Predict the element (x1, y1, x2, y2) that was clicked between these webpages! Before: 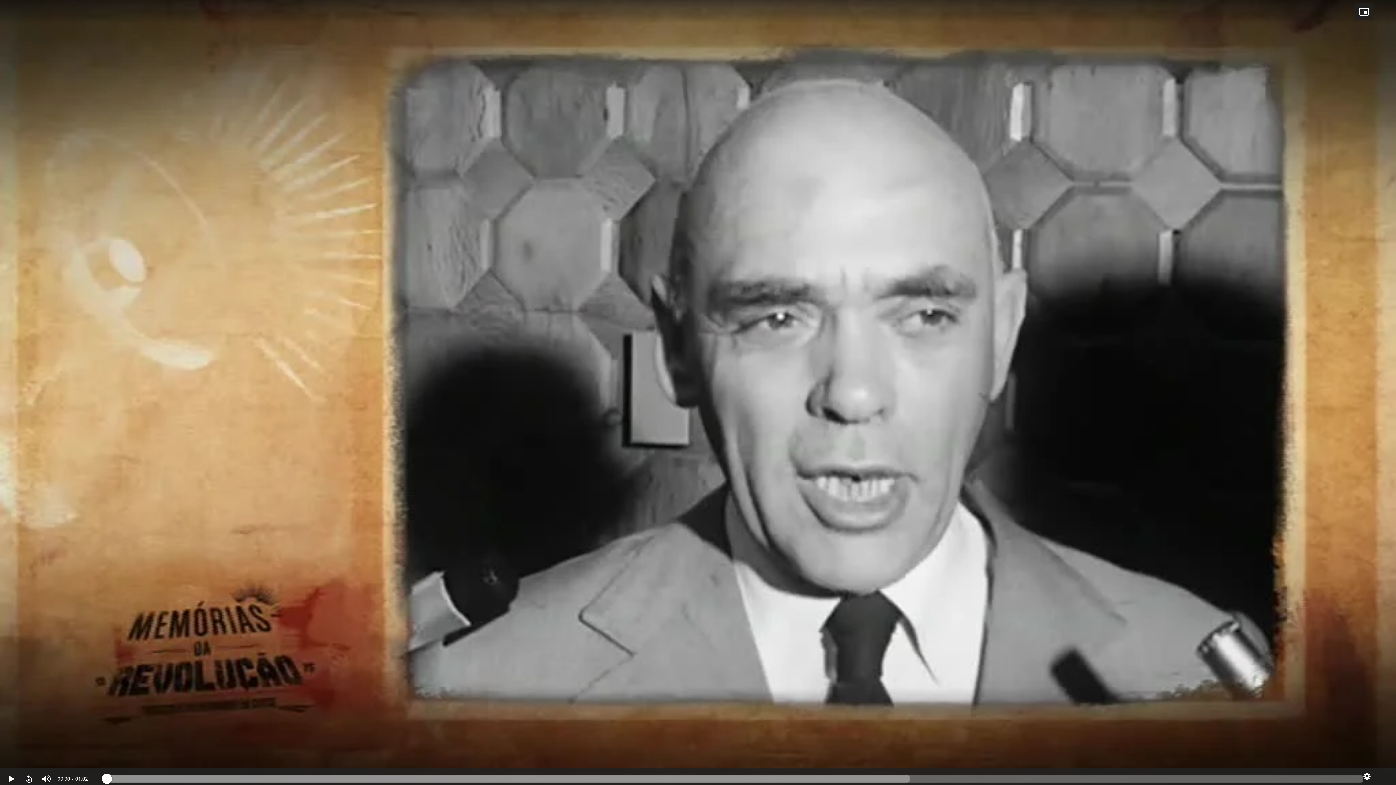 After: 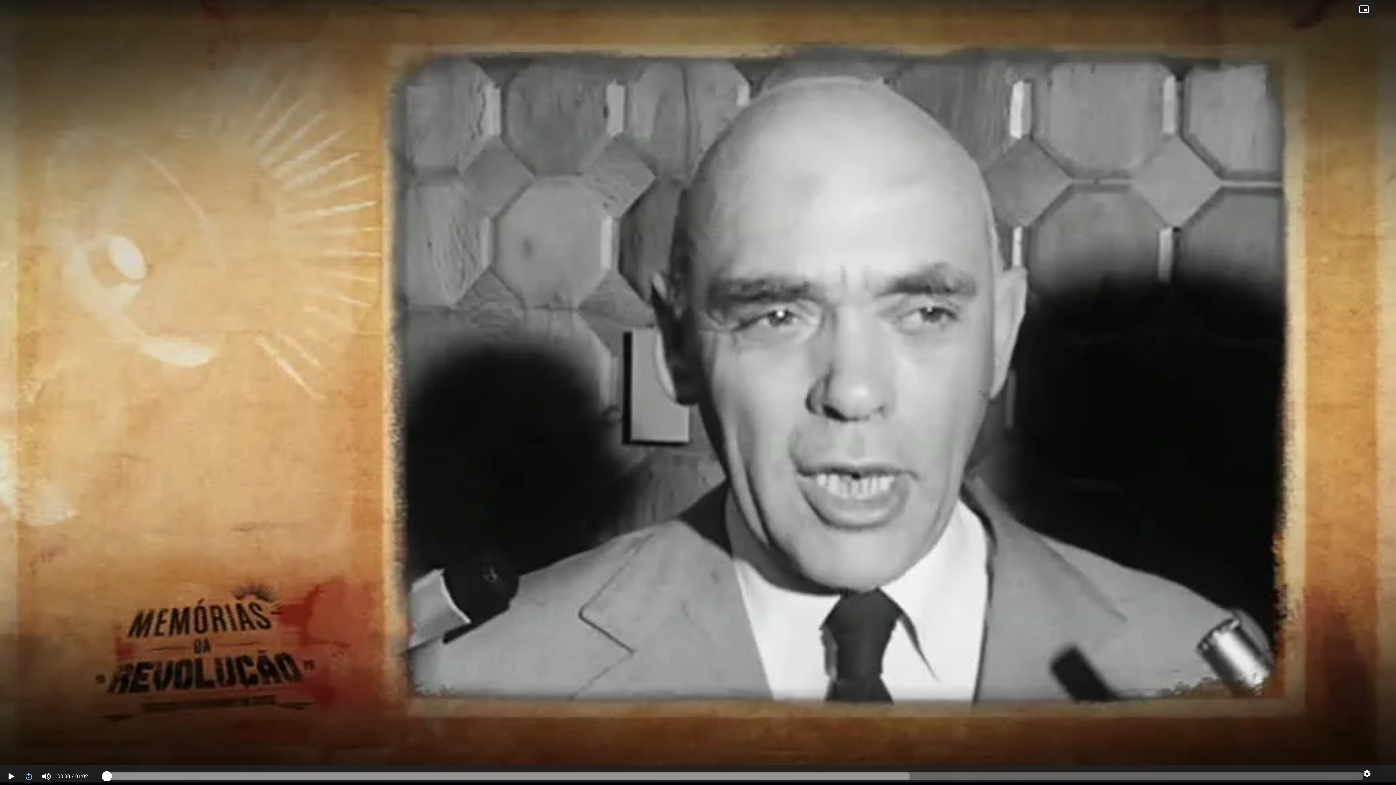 Action: bbox: (20, 770, 37, 788) label: 10s Retroceder Atalho de teclado j